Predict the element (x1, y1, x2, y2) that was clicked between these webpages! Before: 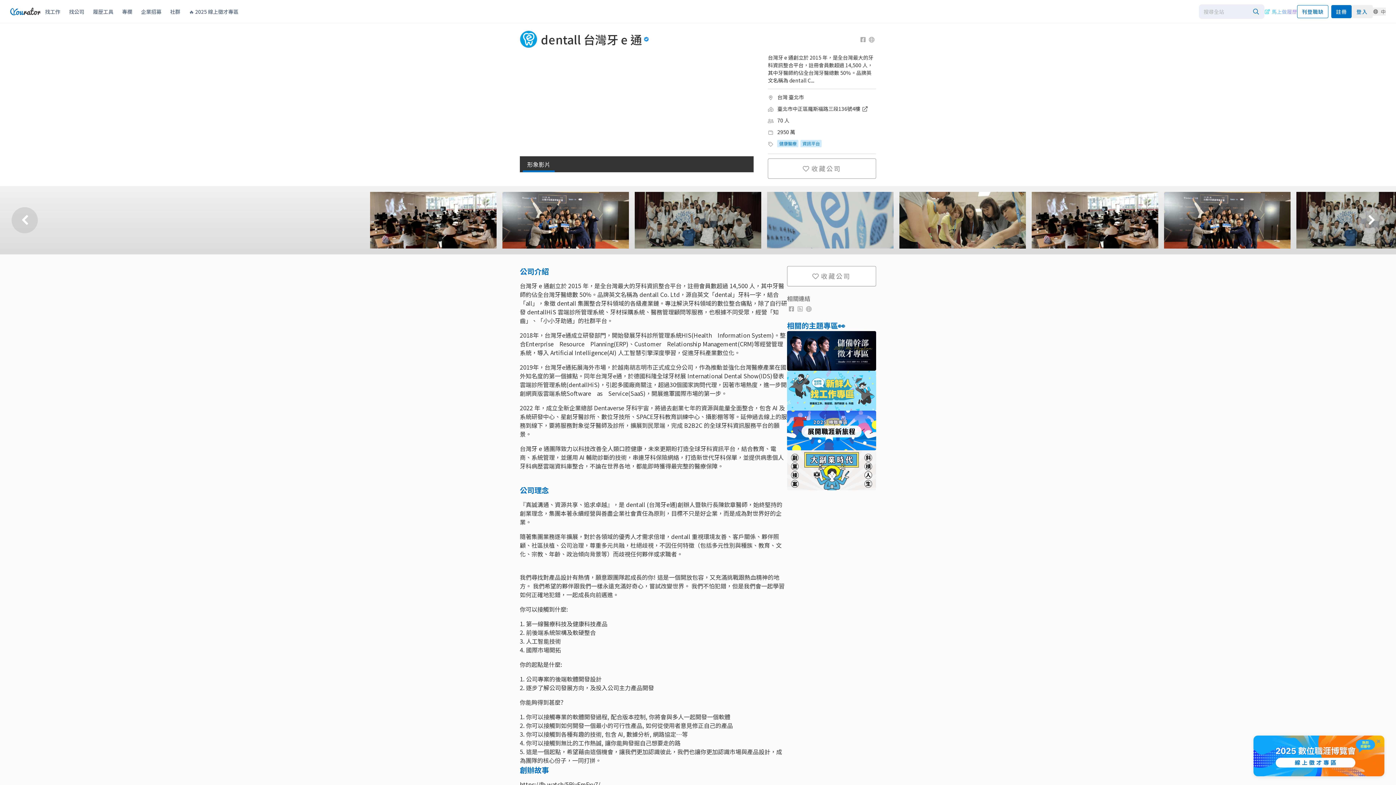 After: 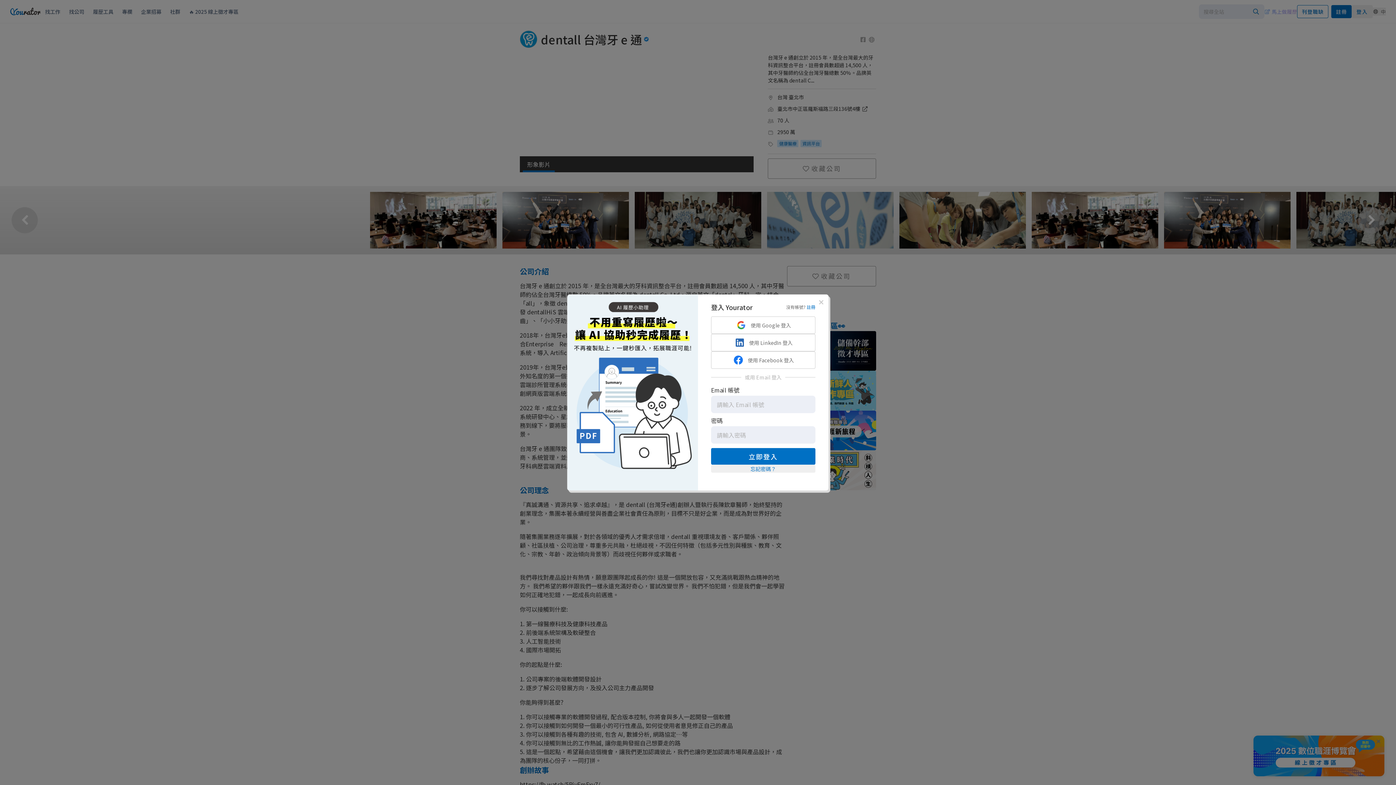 Action: label: 收藏公司 bbox: (787, 266, 876, 286)